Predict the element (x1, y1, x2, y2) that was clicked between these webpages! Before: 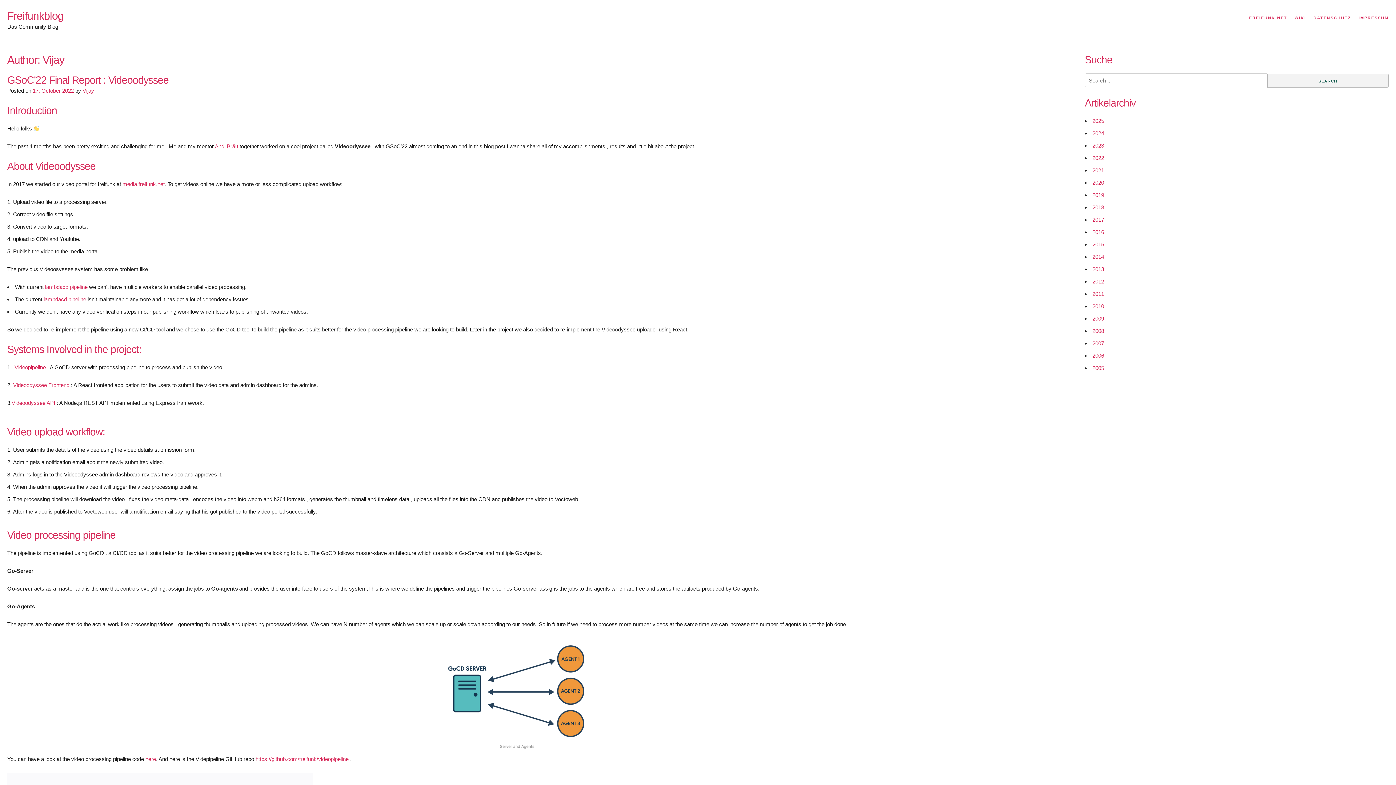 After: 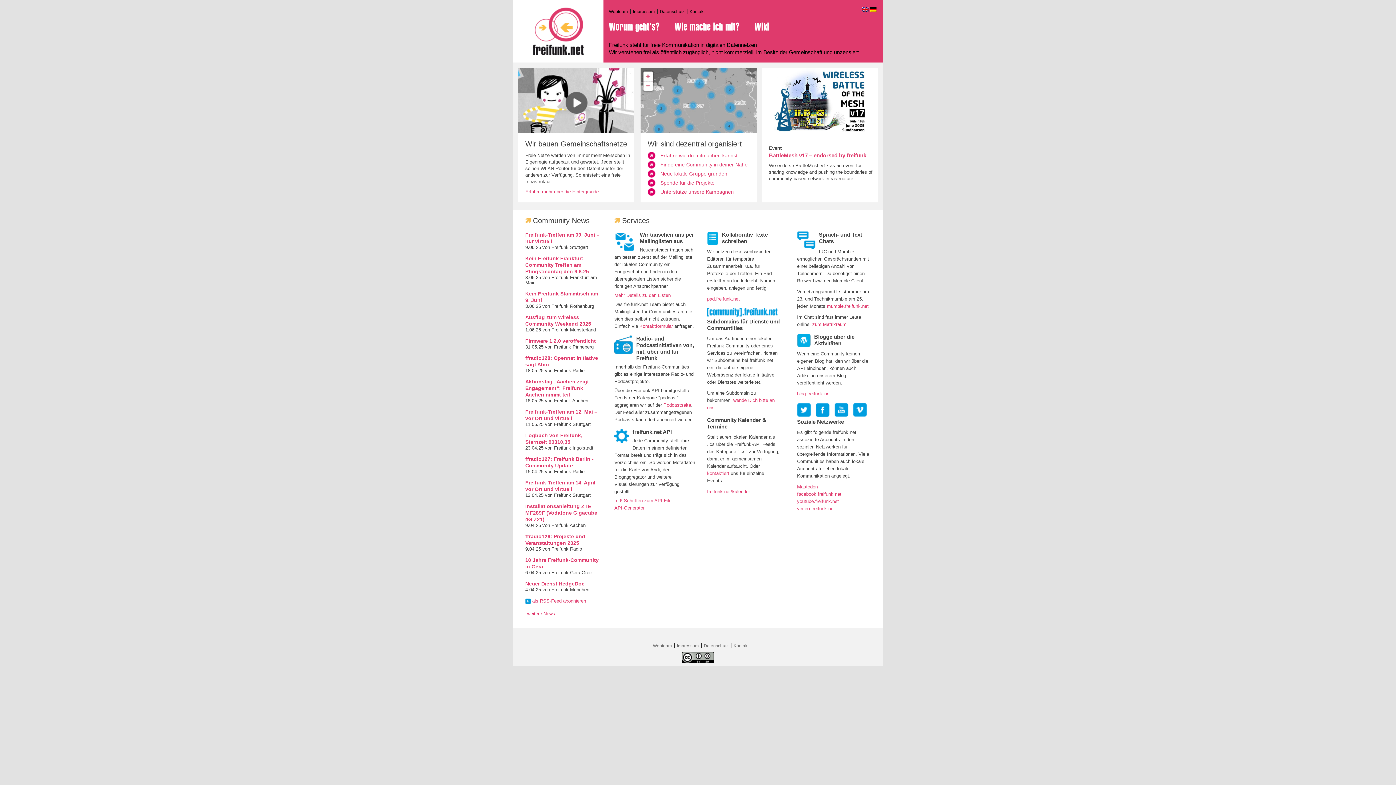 Action: label: FREIFUNK.NET bbox: (1247, 11, 1289, 24)